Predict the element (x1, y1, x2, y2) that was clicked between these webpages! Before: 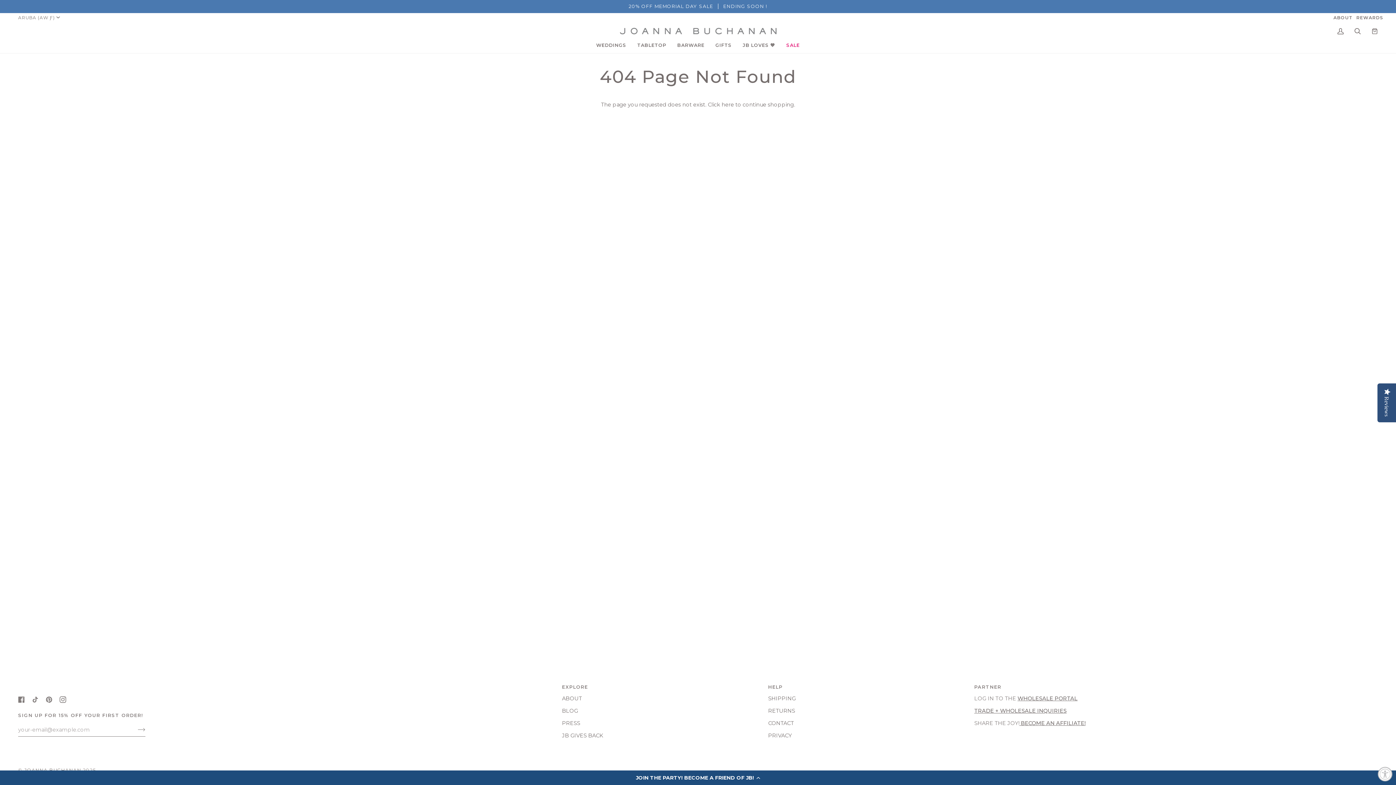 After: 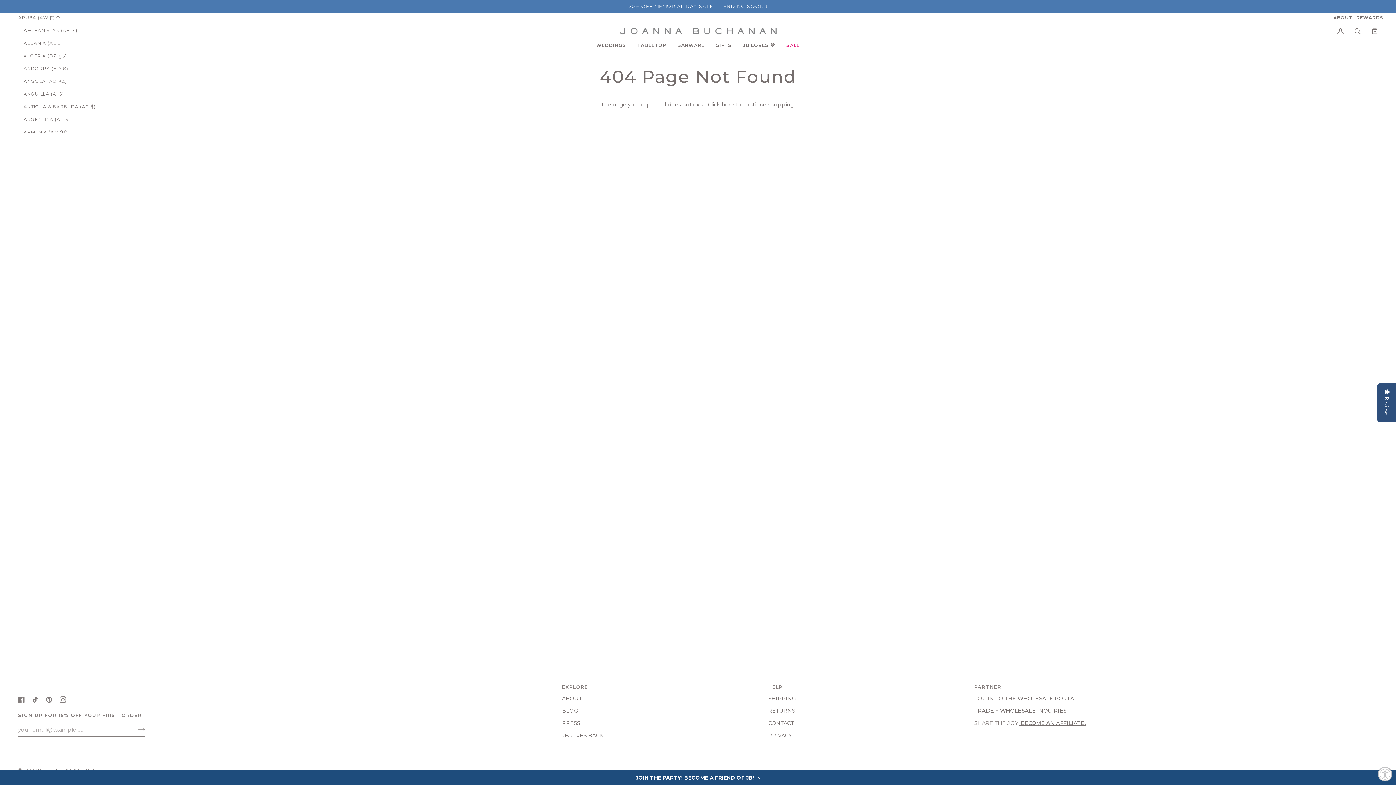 Action: label: ARUBA (AW Ƒ) bbox: (18, 14, 59, 20)